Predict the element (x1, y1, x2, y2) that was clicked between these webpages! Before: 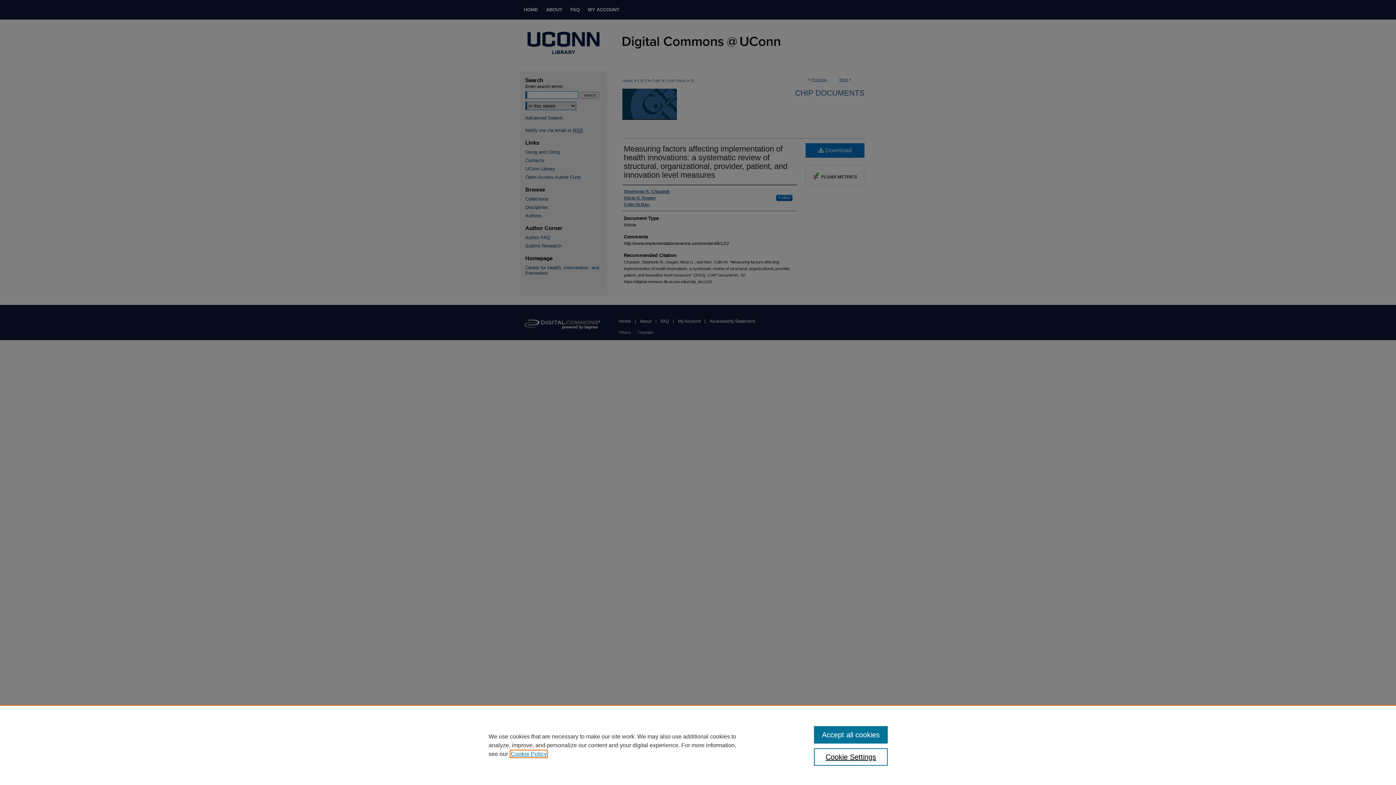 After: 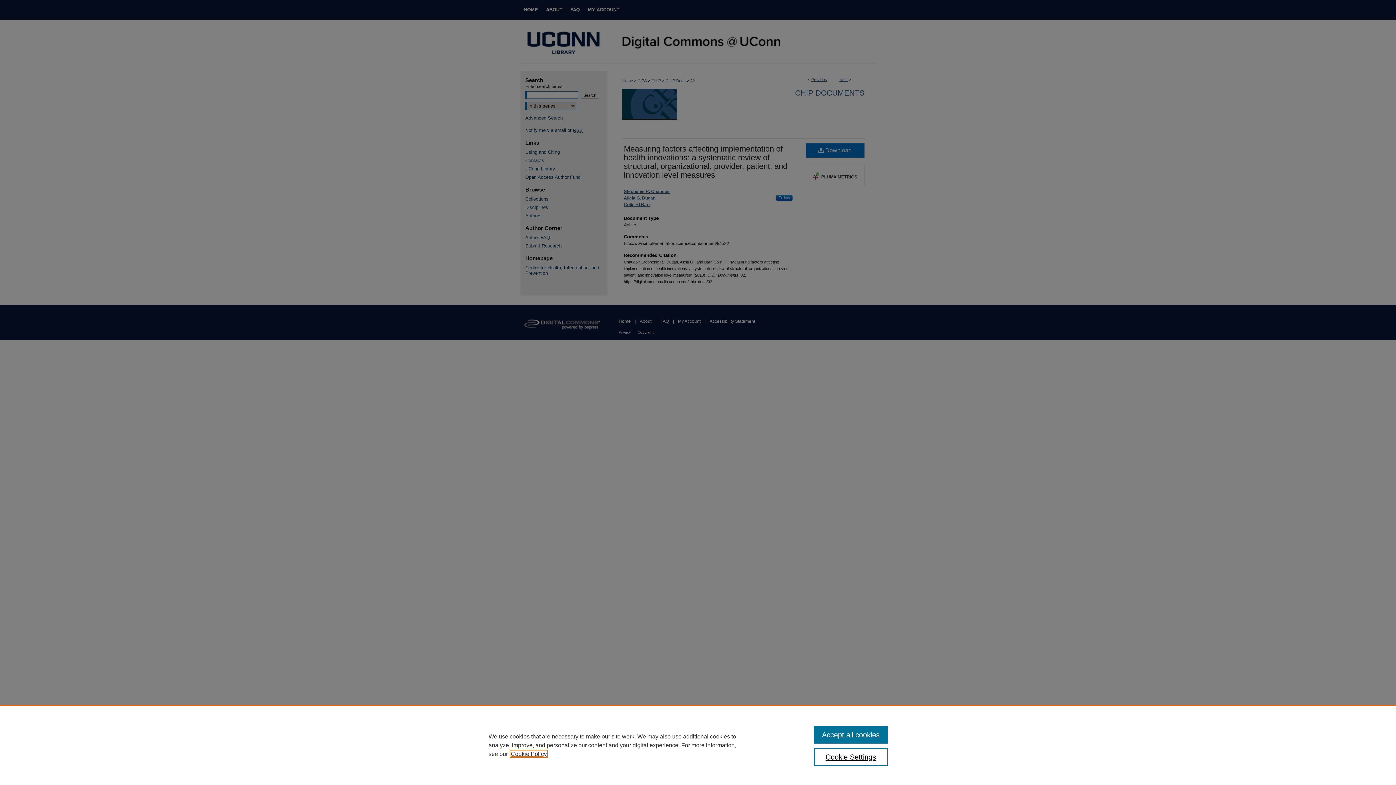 Action: label: , opens in a new tab bbox: (510, 751, 546, 757)